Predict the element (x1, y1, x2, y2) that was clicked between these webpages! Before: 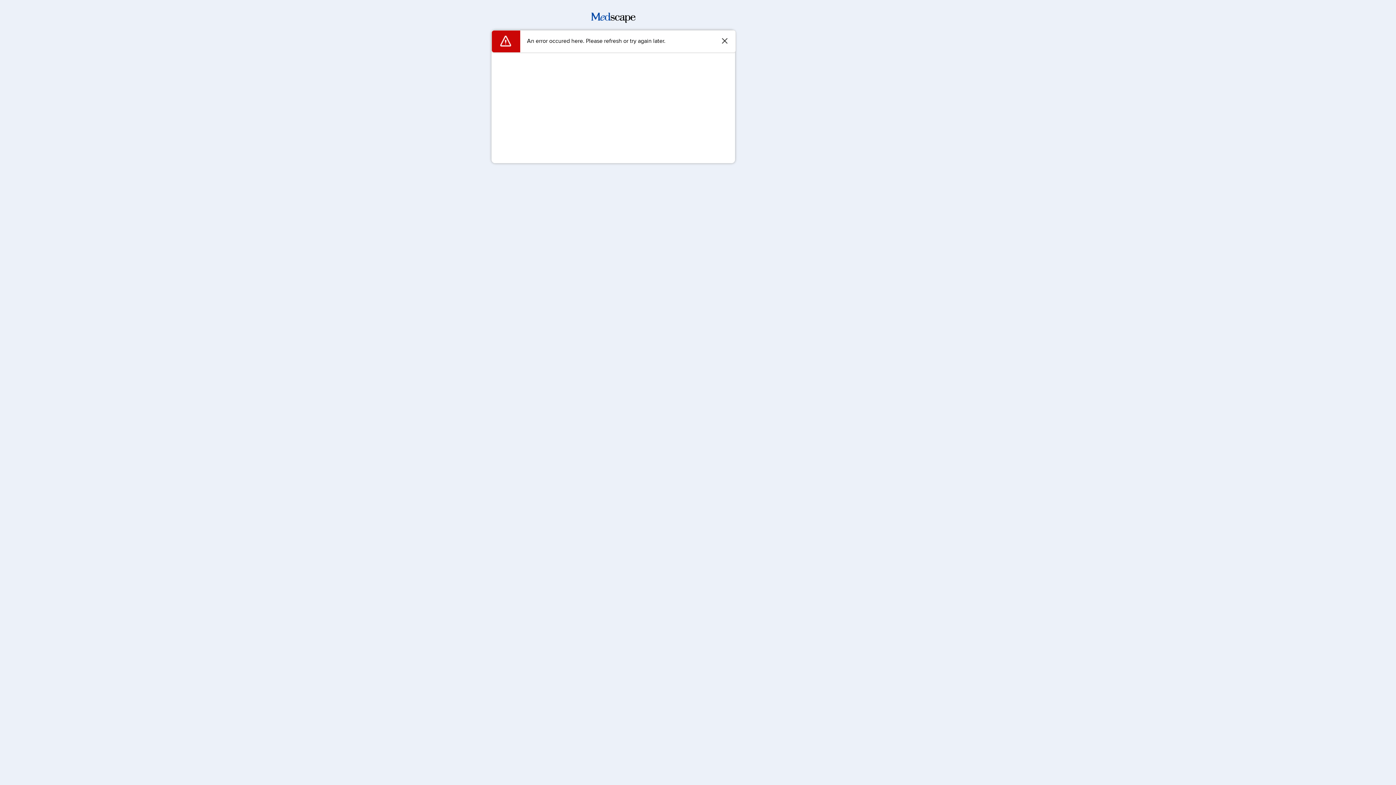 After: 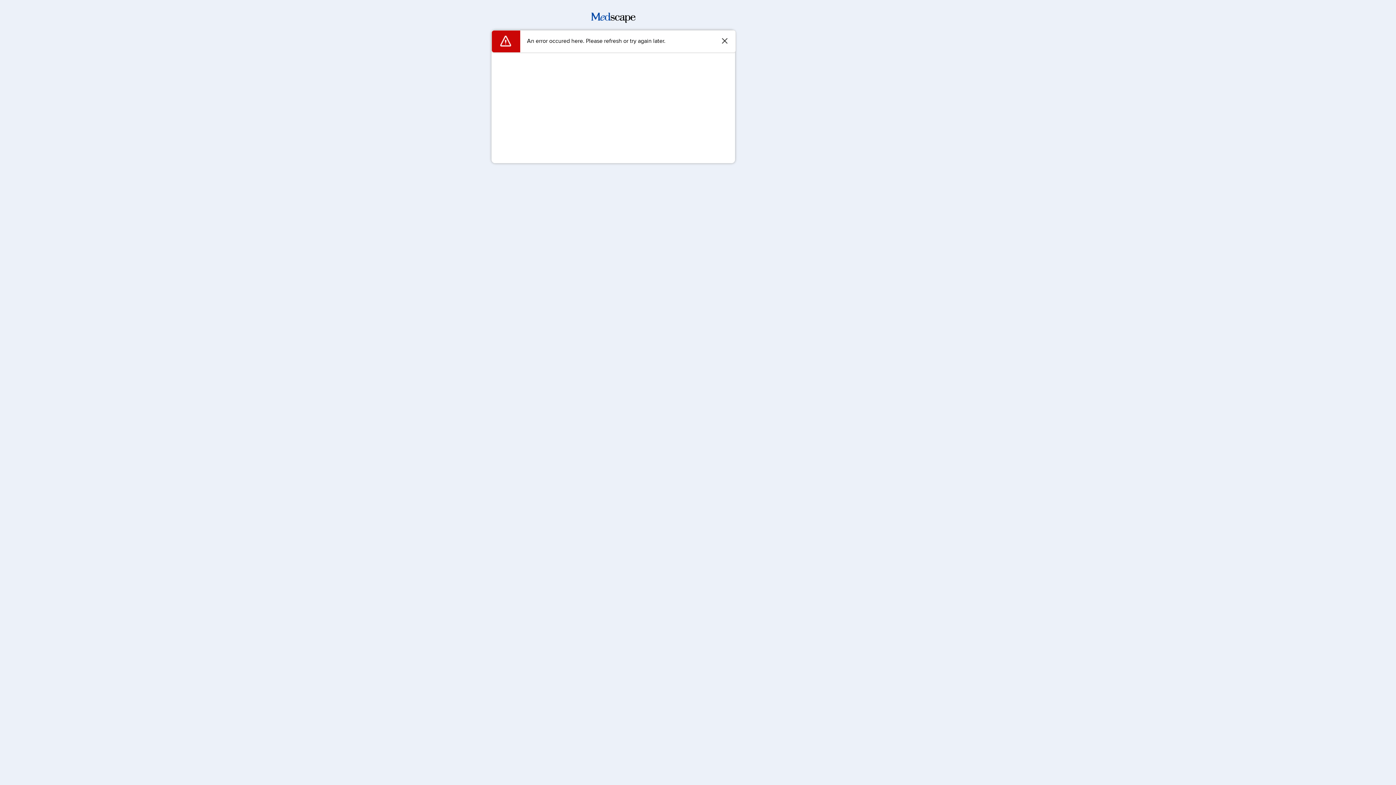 Action: bbox: (591, 17, 635, 24)